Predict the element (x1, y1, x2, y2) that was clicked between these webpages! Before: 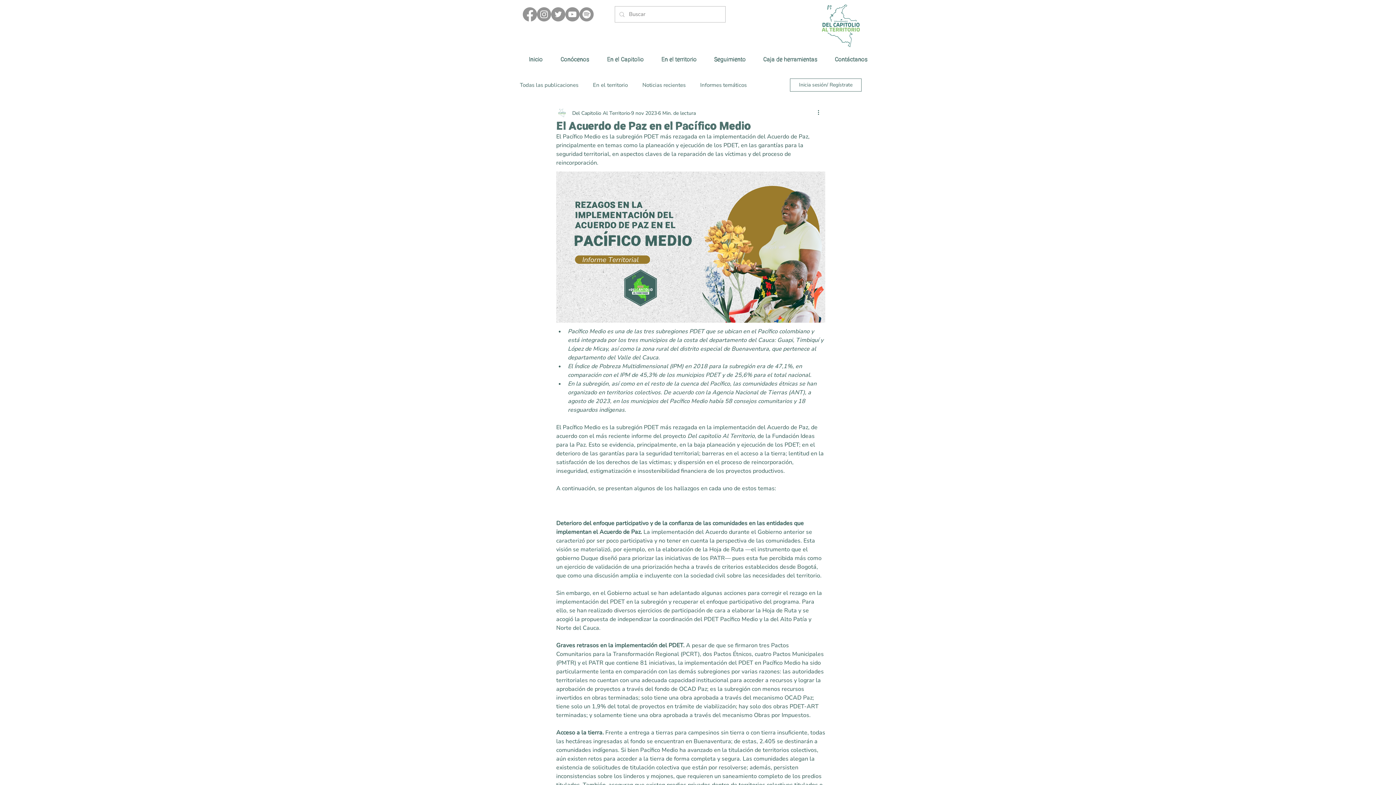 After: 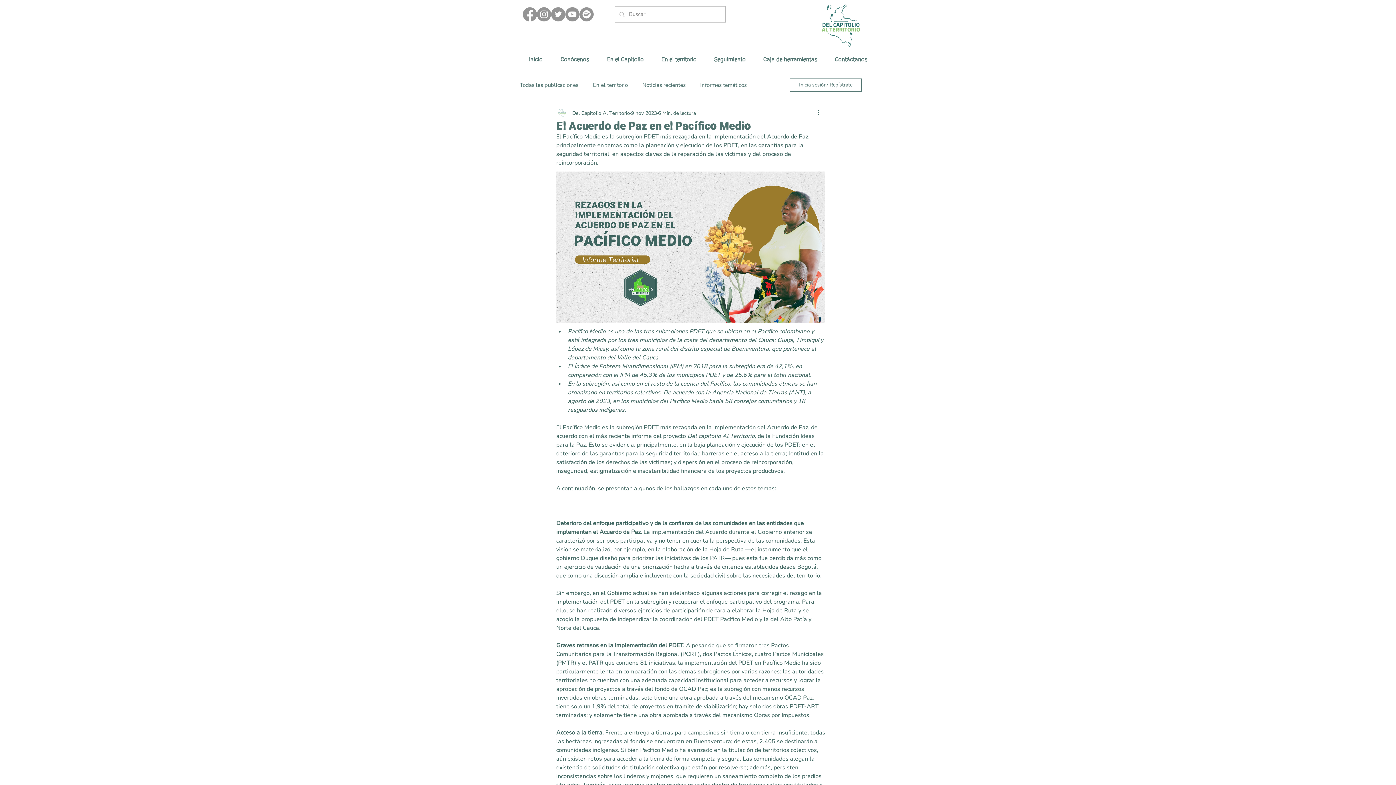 Action: bbox: (551, 7, 565, 21) label: Twitter